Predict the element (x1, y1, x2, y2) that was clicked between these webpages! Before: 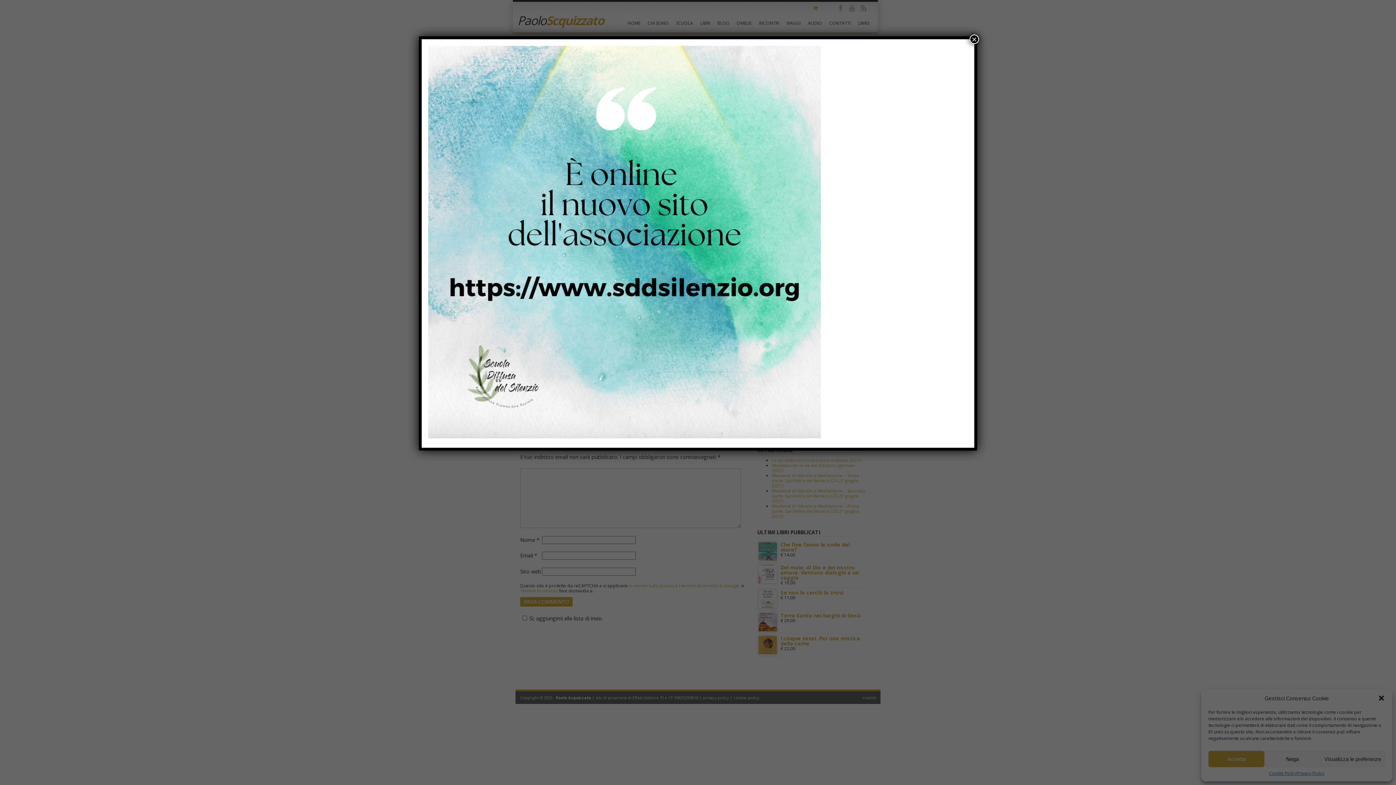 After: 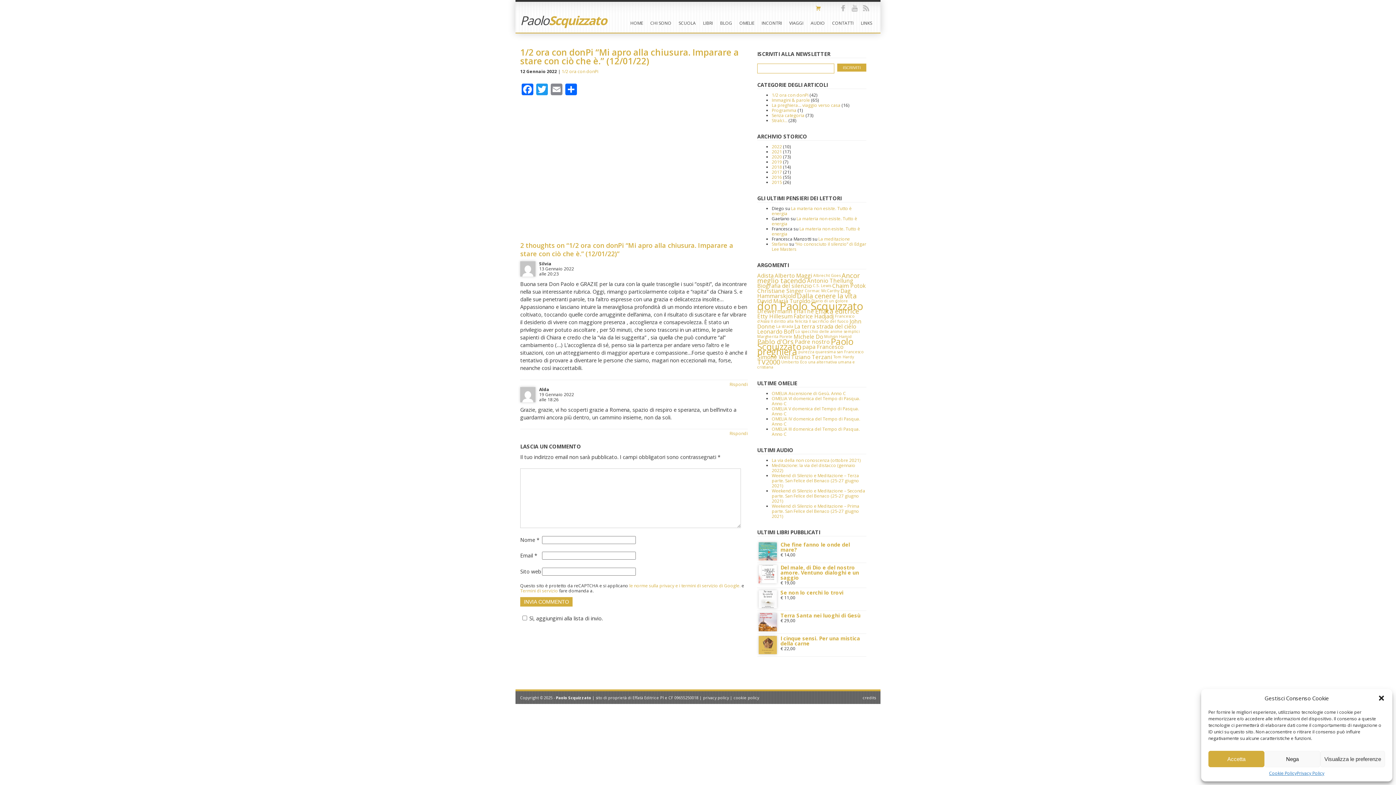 Action: bbox: (969, 34, 979, 44) label: Chiudi